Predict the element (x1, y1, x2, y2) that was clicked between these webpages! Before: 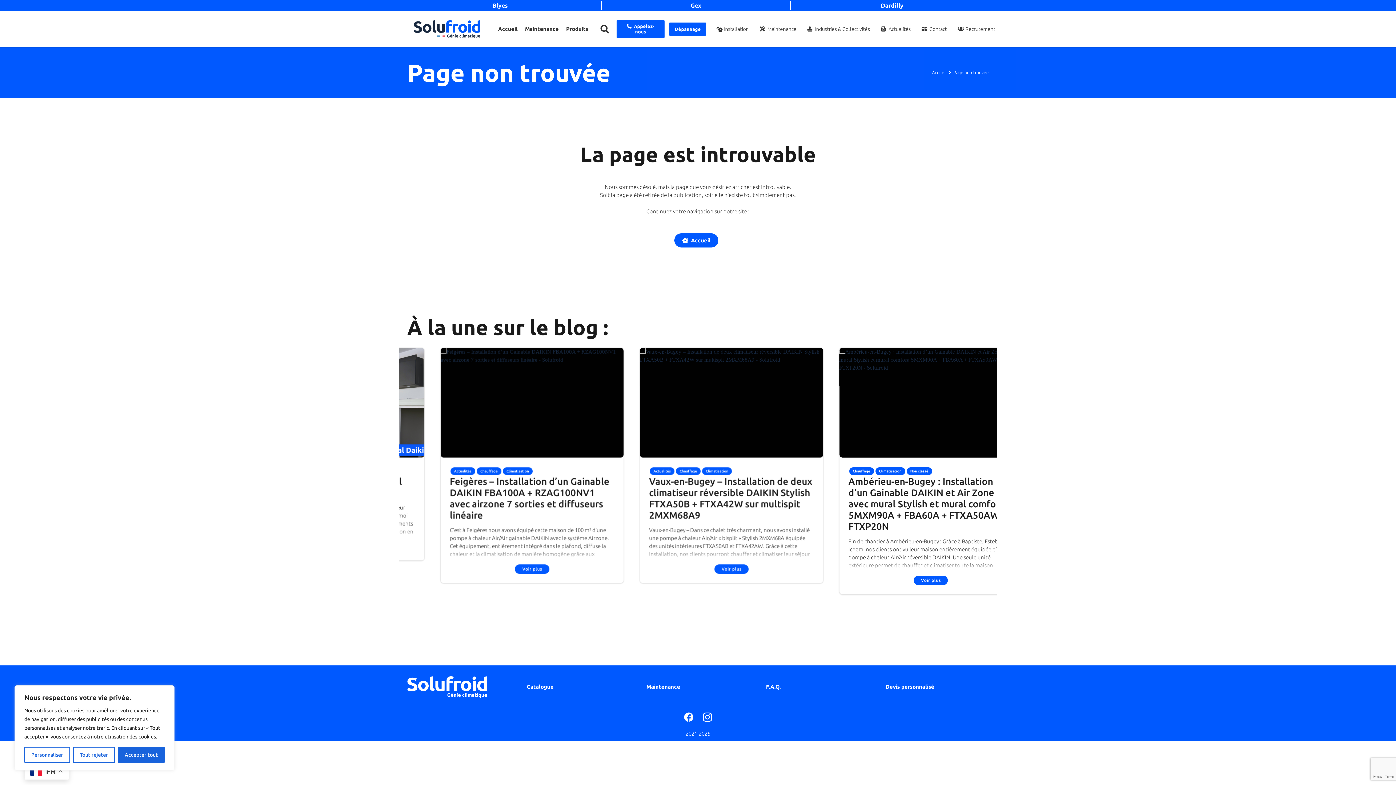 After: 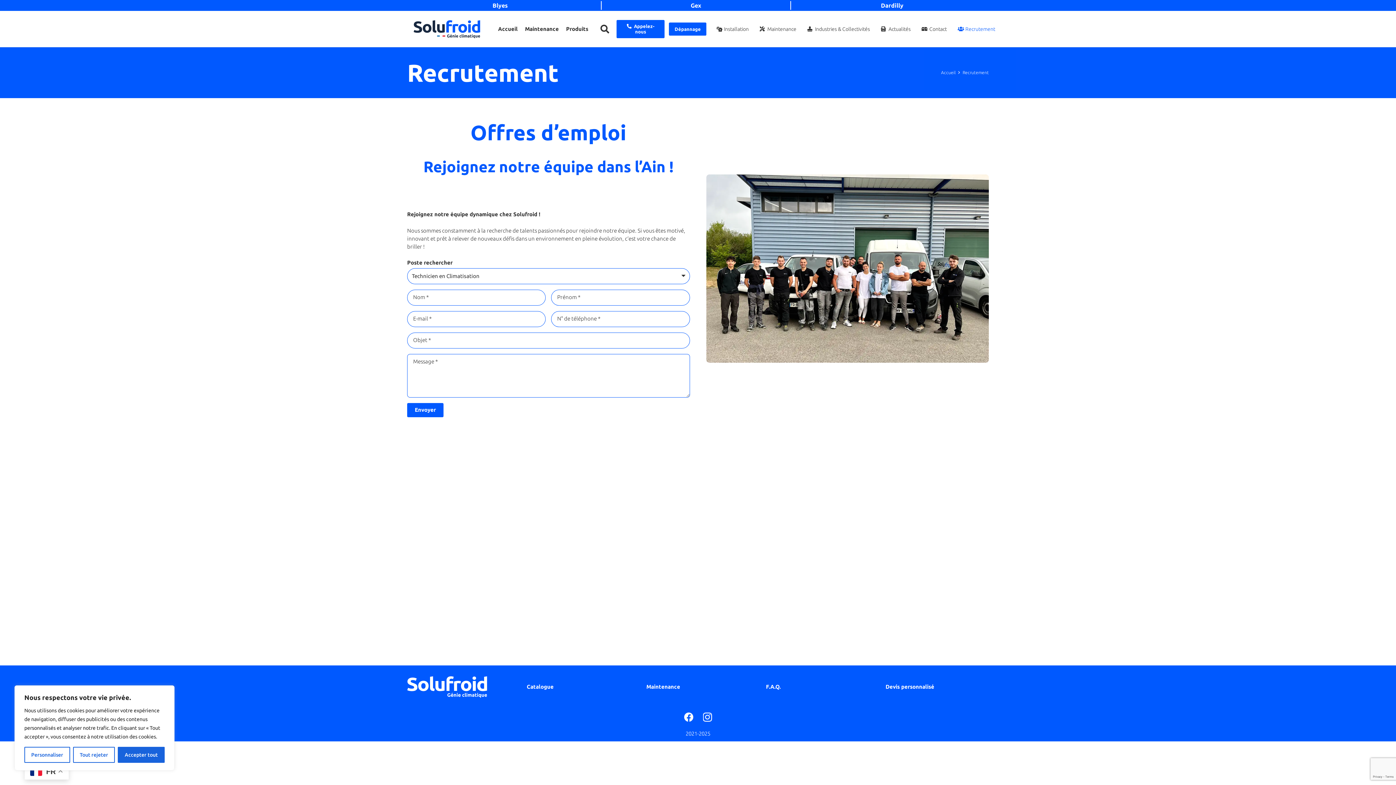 Action: label:  Recrutement bbox: (952, 10, 1000, 47)